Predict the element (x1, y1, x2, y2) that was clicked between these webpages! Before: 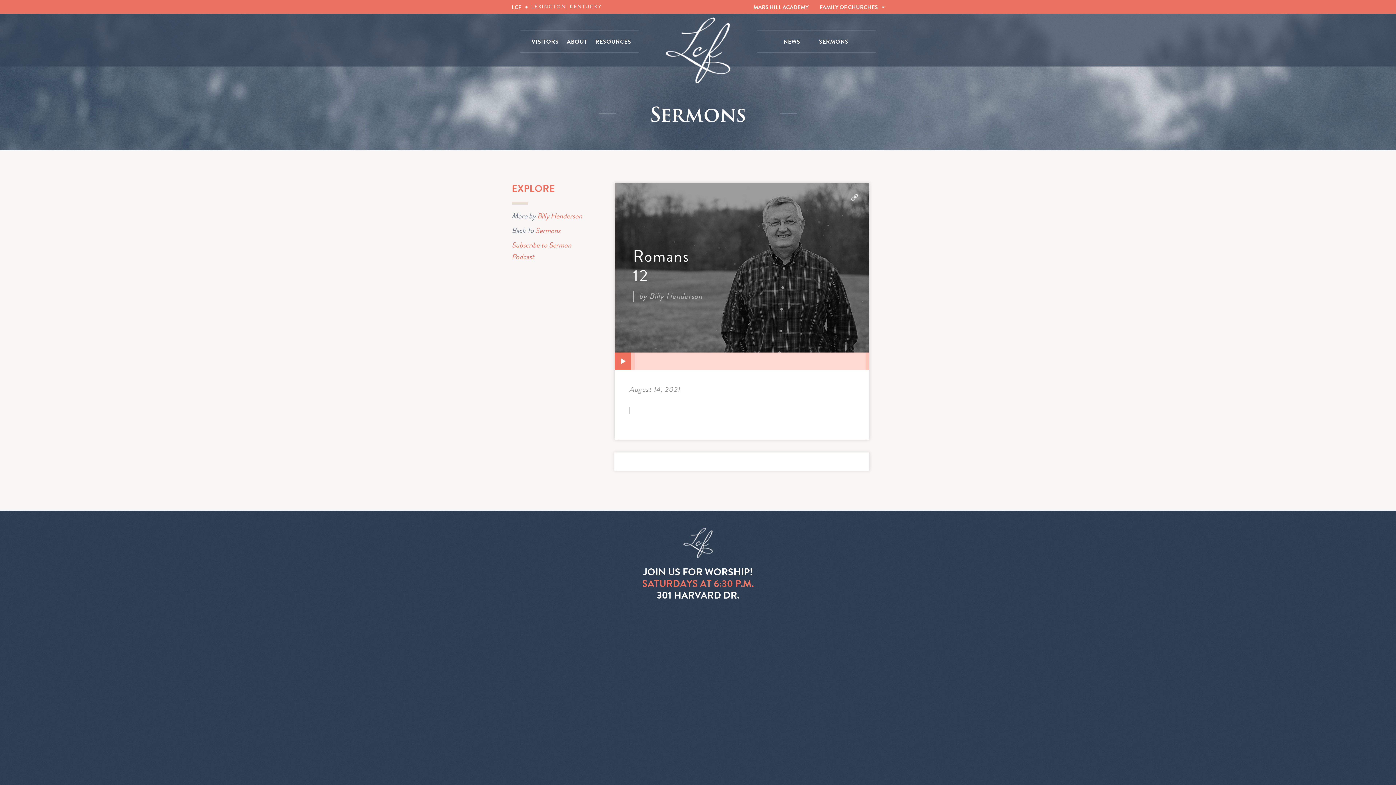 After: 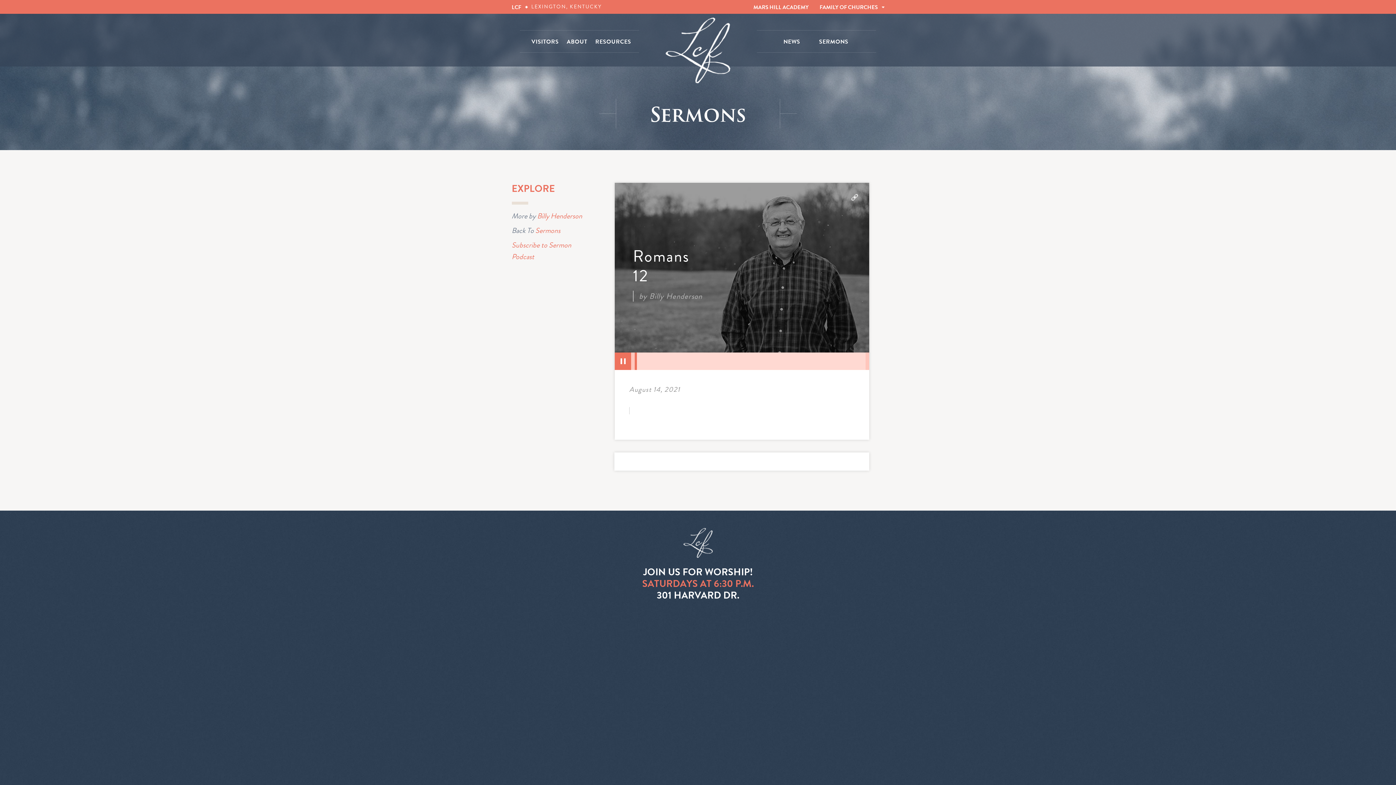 Action: label: Play bbox: (619, 358, 626, 365)